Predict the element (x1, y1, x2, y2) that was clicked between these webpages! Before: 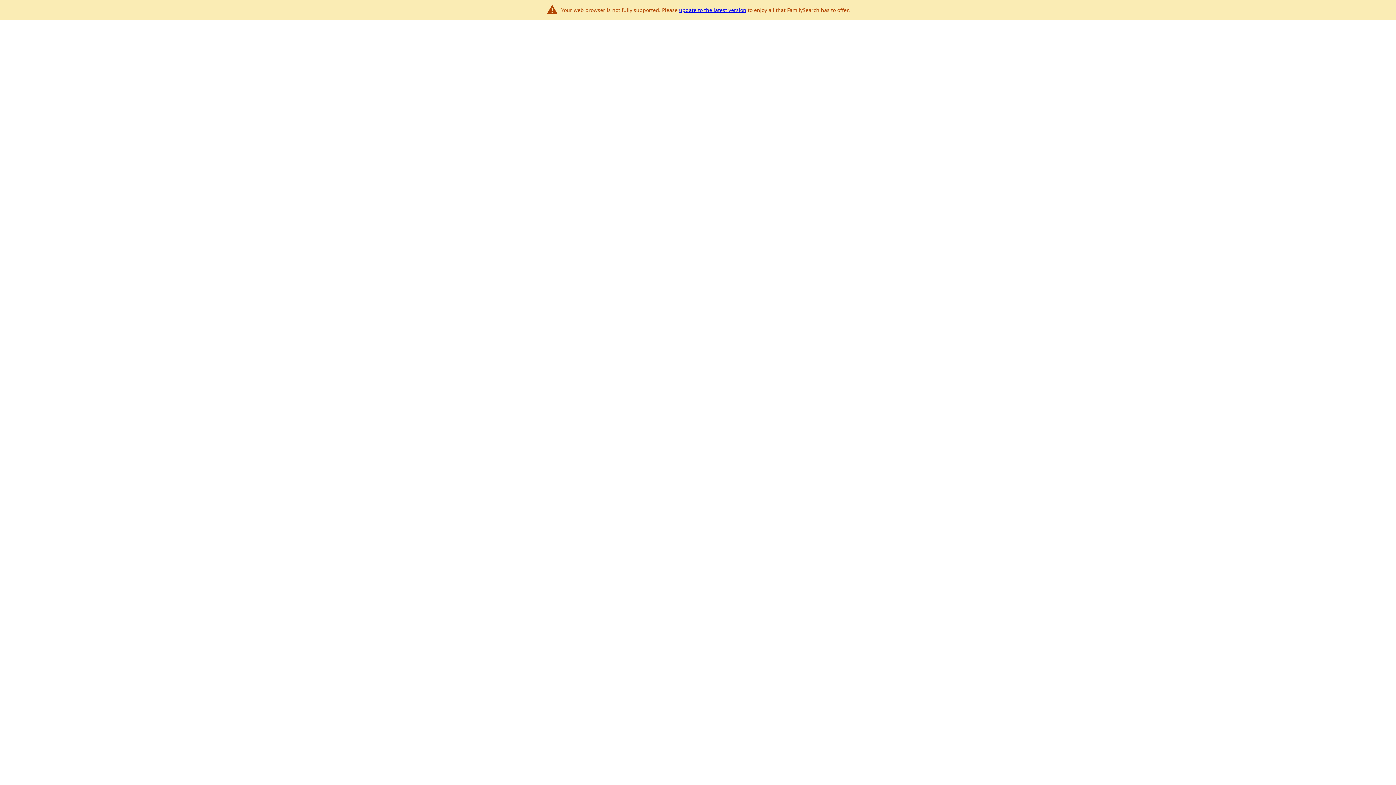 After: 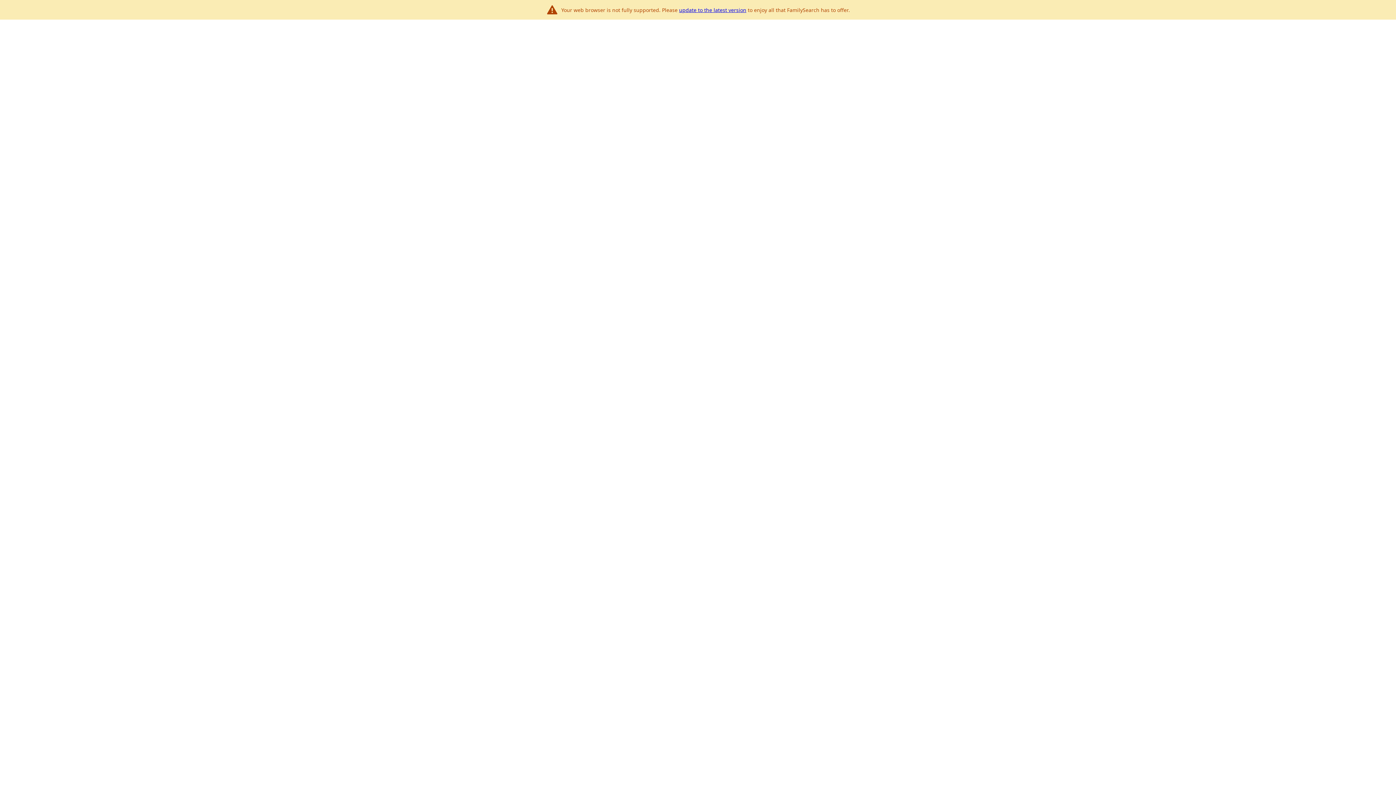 Action: bbox: (679, 6, 746, 13) label: update to the latest version